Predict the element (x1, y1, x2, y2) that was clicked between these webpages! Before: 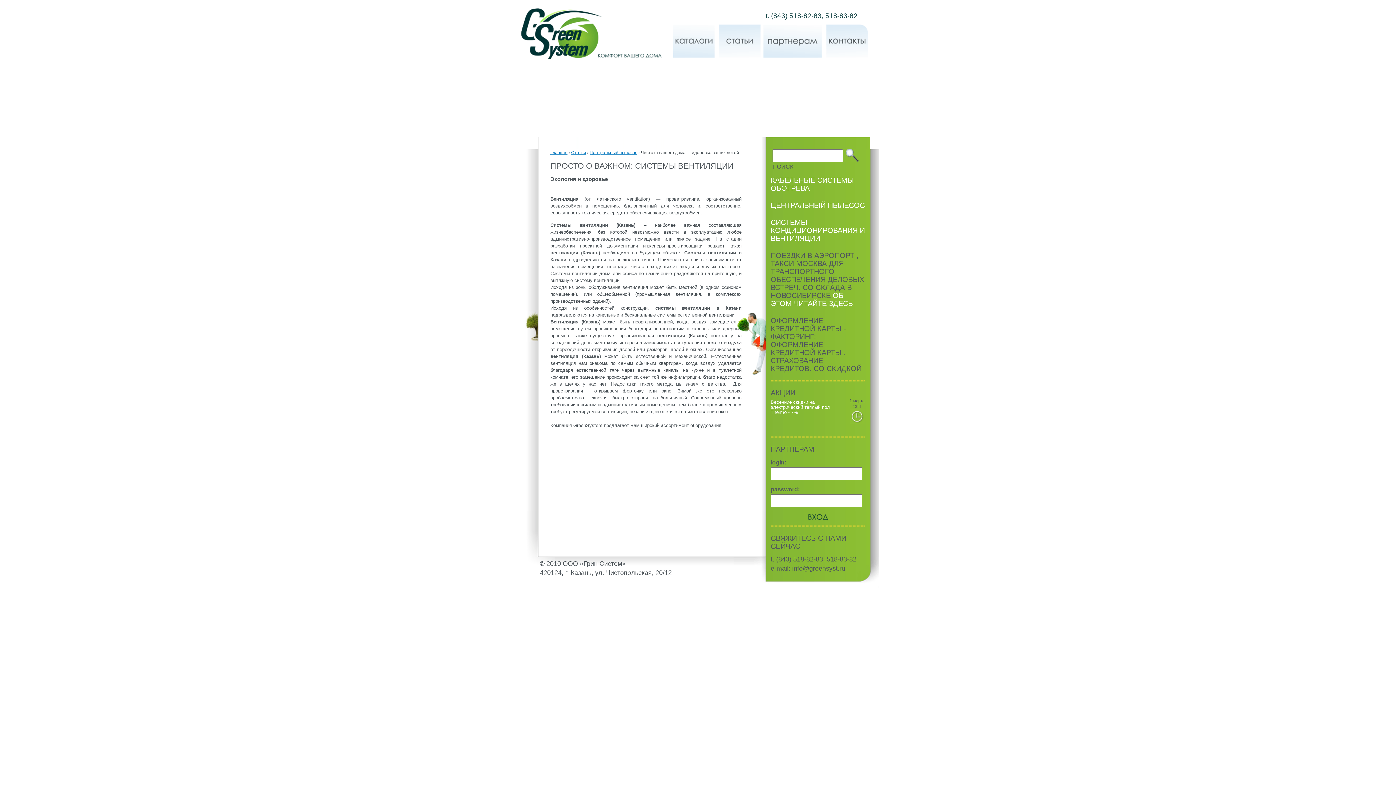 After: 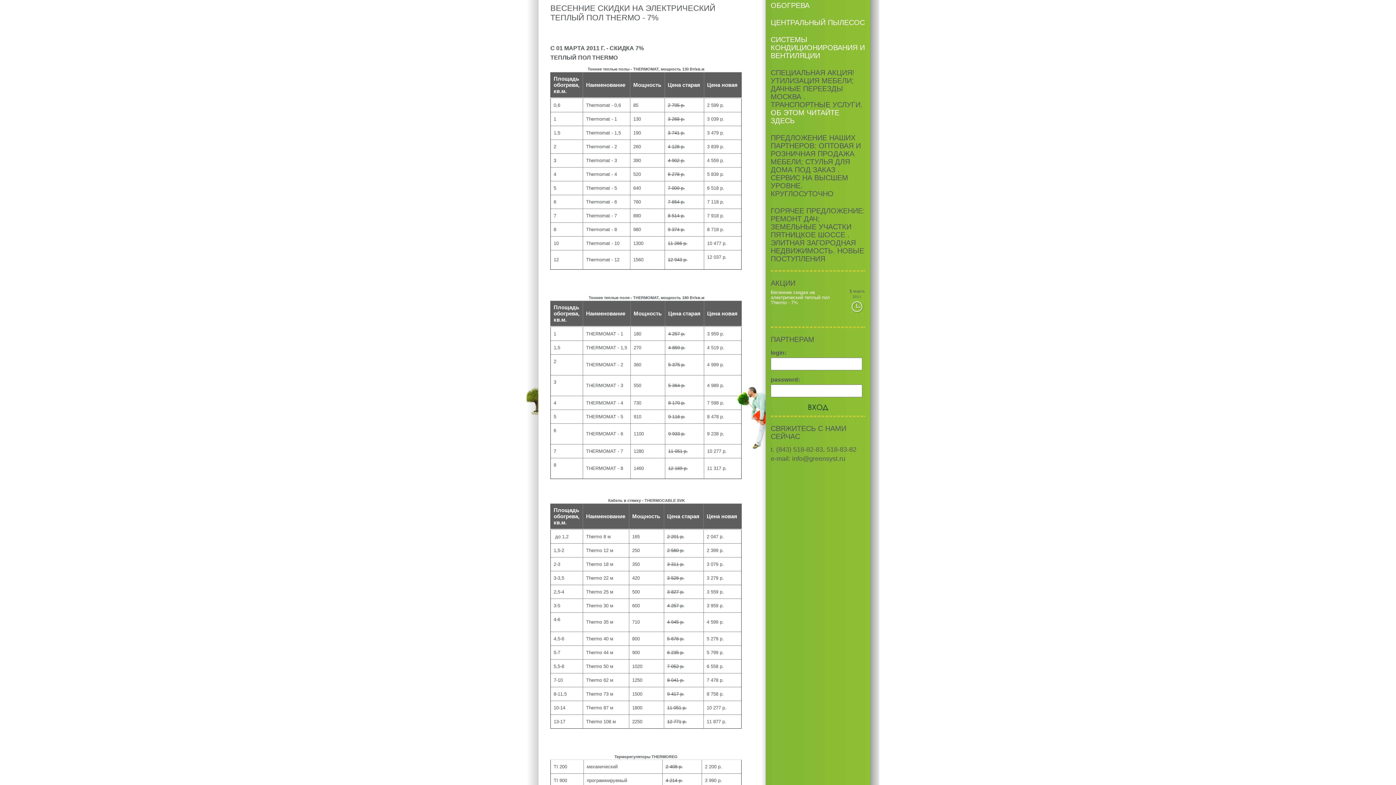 Action: label: Весенние скидки на электрический теплый пол Thermo - 7% bbox: (770, 399, 830, 415)